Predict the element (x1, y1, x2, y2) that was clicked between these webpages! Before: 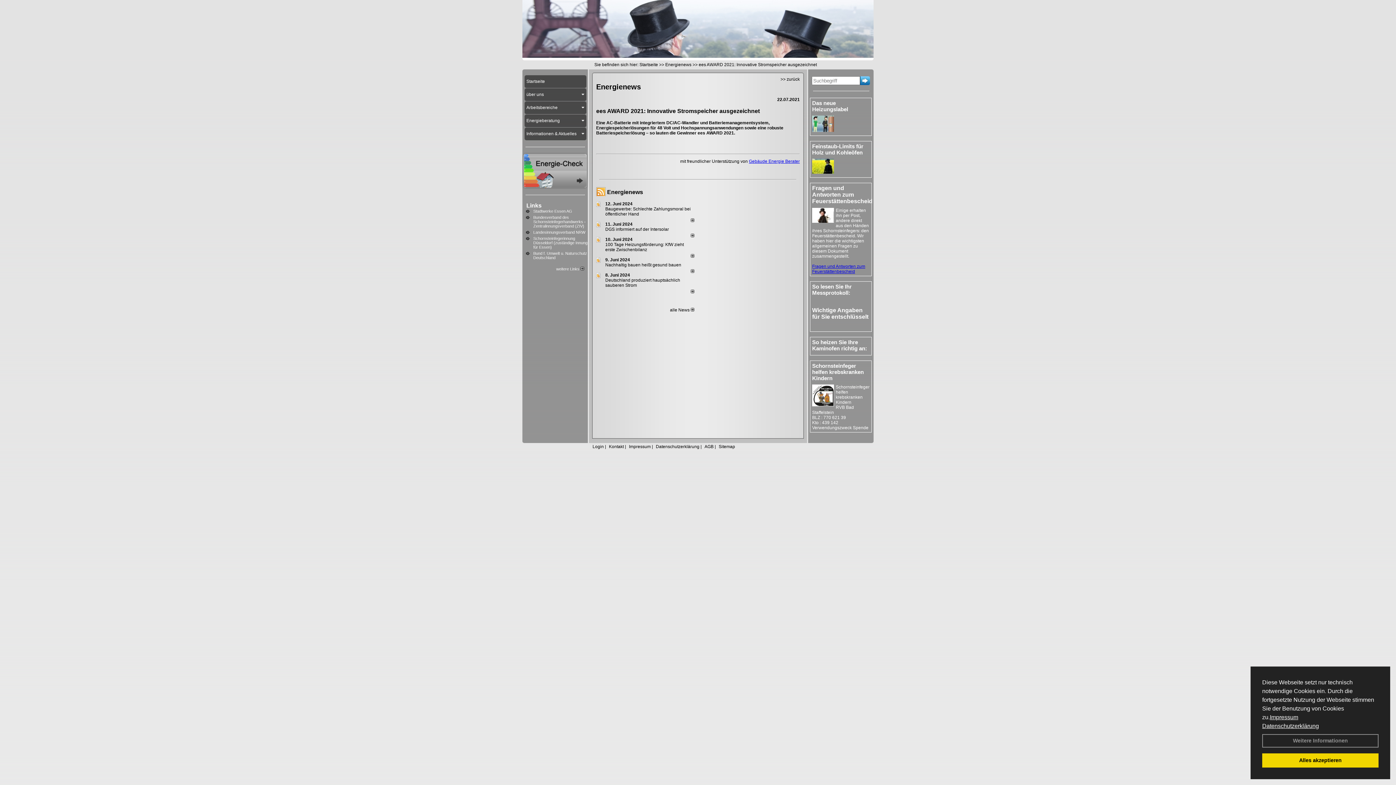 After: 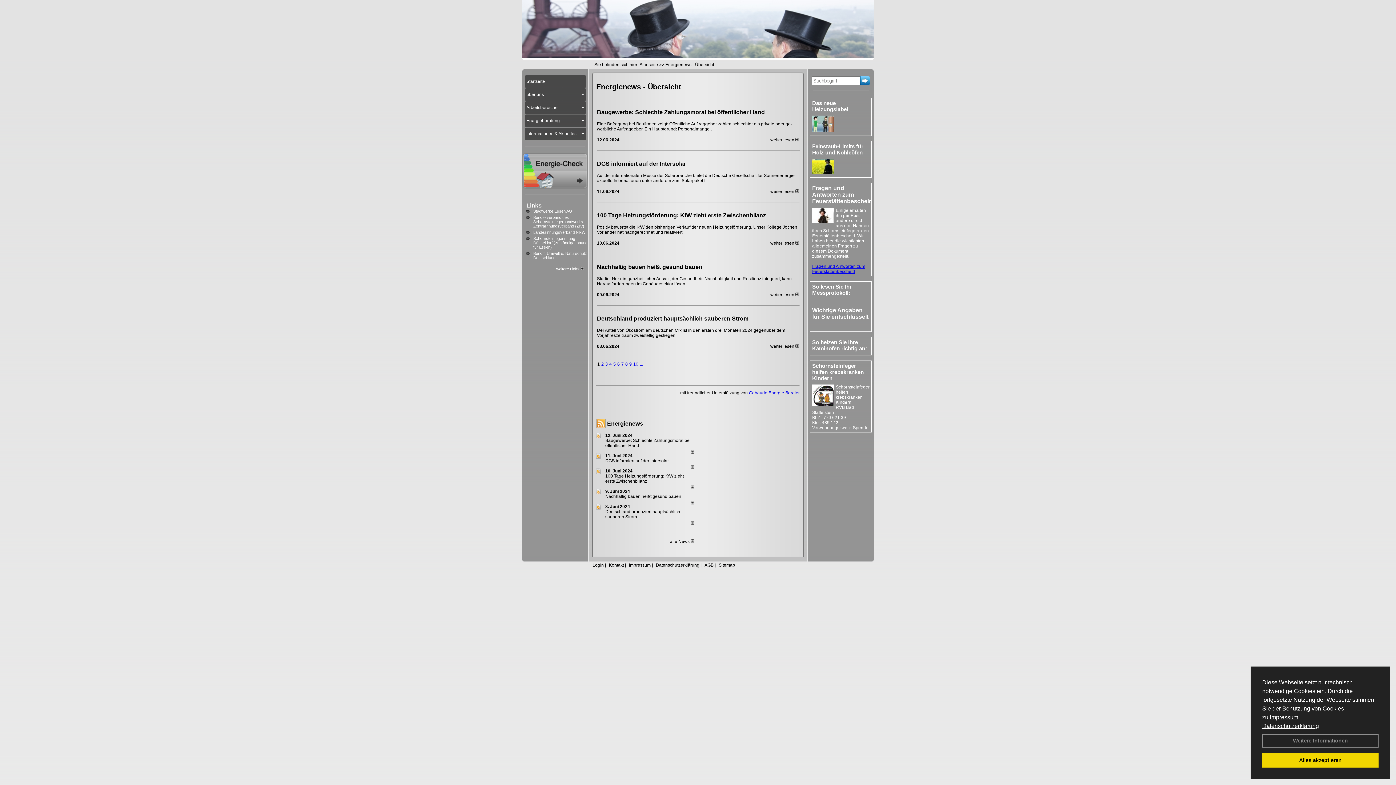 Action: label: alle News  bbox: (664, 307, 694, 312)